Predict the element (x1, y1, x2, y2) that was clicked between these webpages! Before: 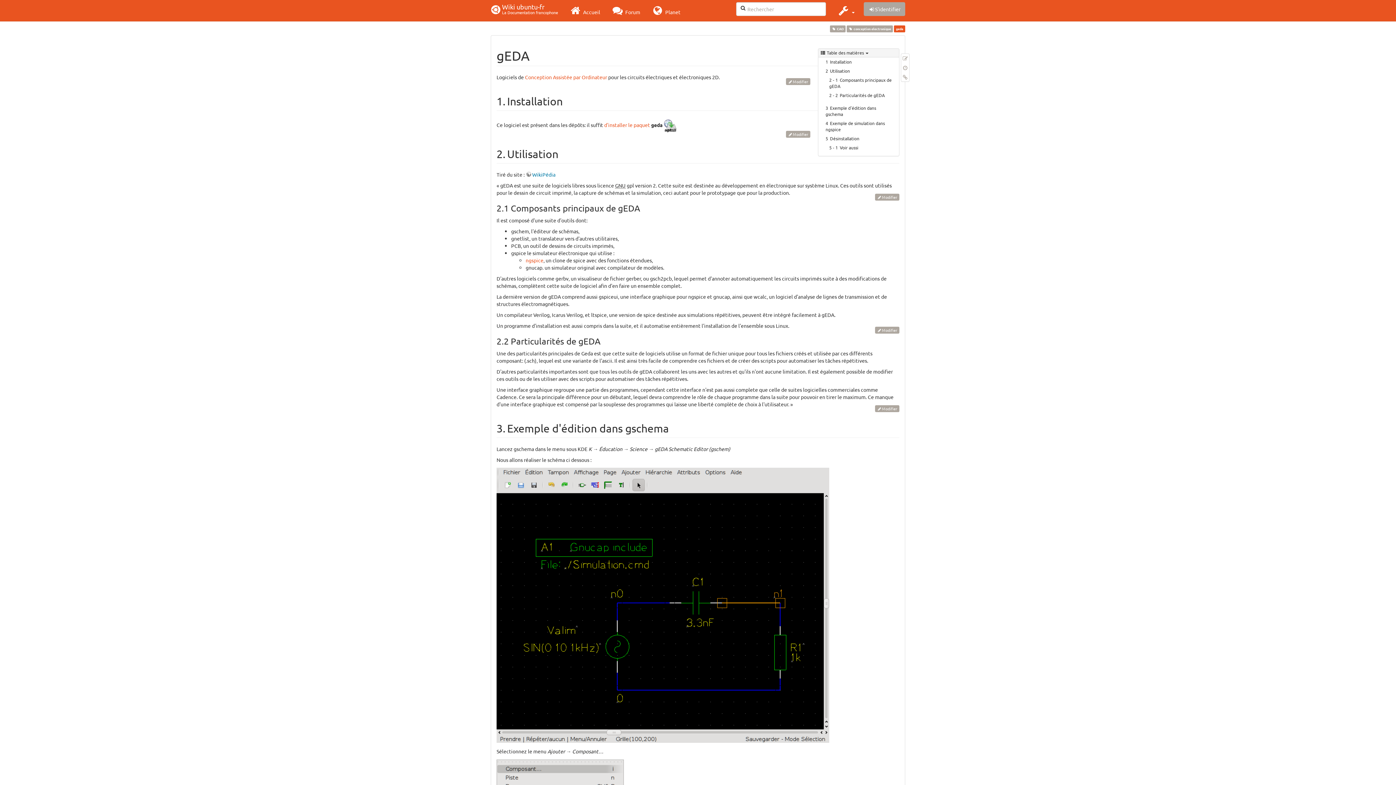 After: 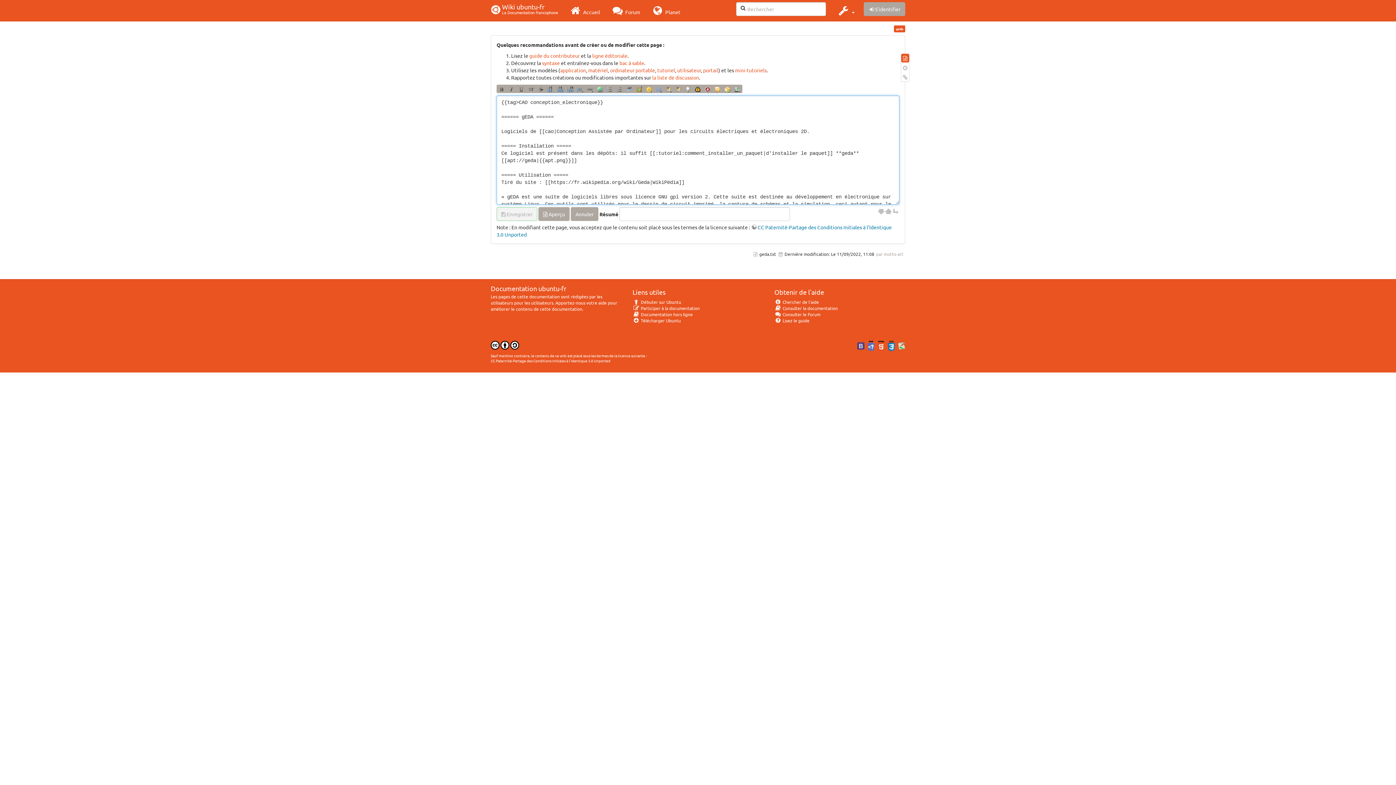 Action: label: Modifier cette page bbox: (901, 53, 909, 62)